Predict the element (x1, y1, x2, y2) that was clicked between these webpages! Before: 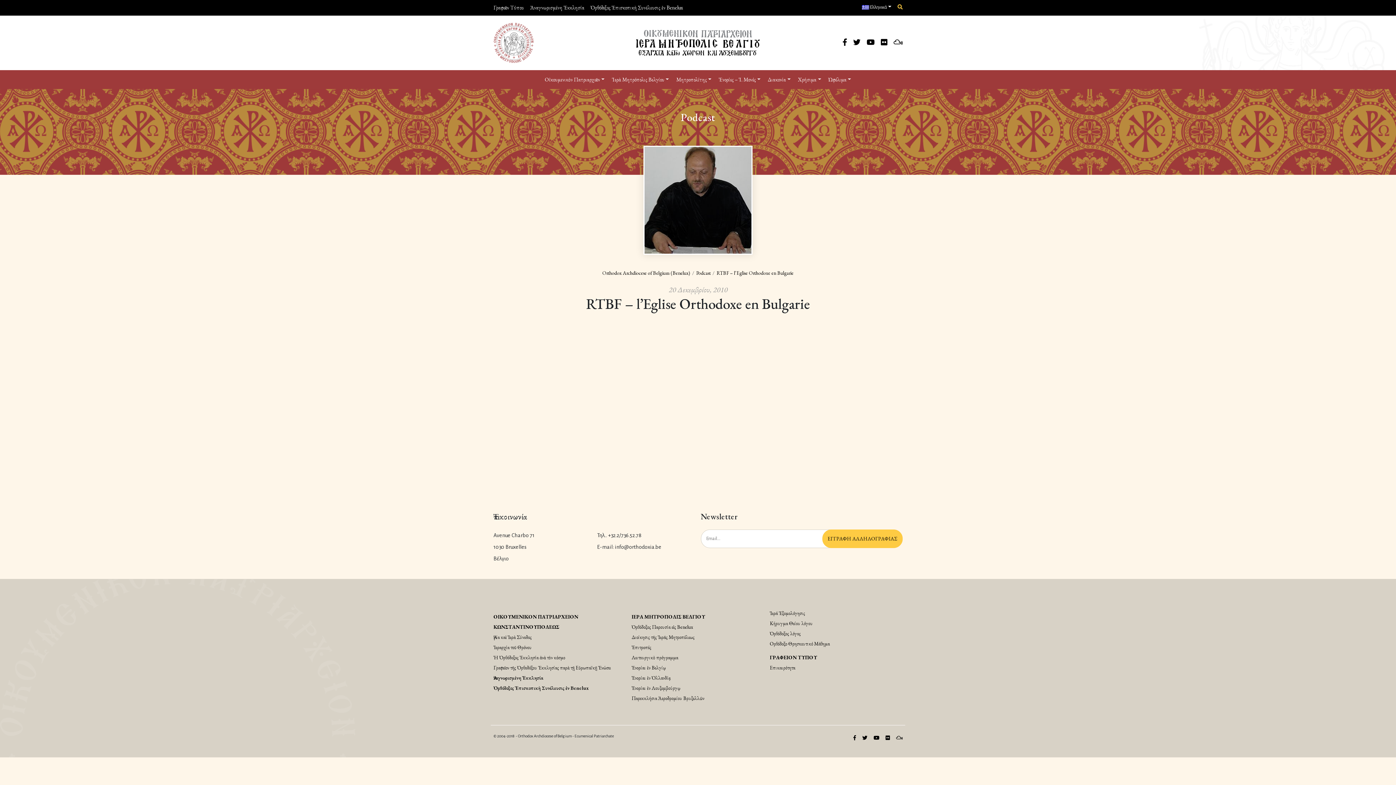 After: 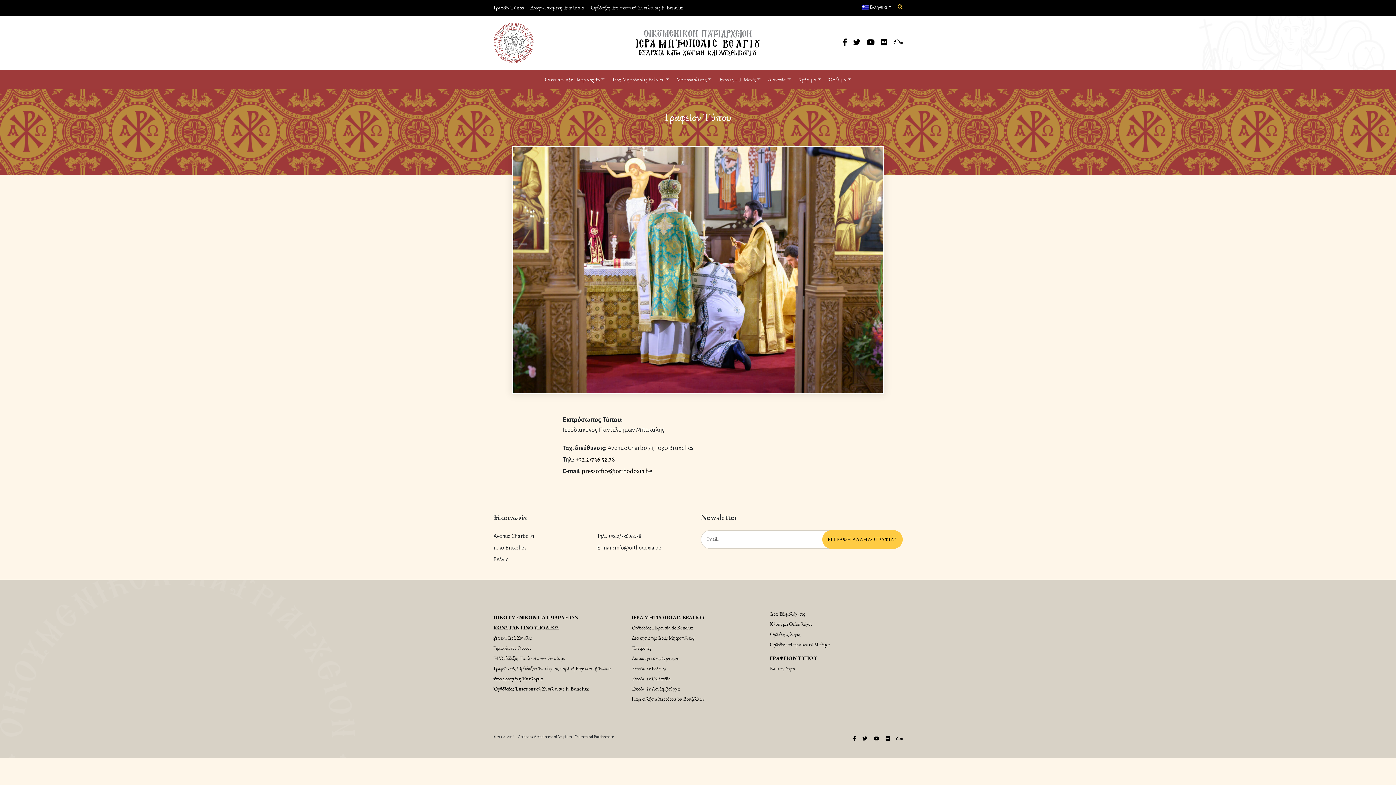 Action: label: Γραφεῖον Τύπου bbox: (493, 4, 524, 10)